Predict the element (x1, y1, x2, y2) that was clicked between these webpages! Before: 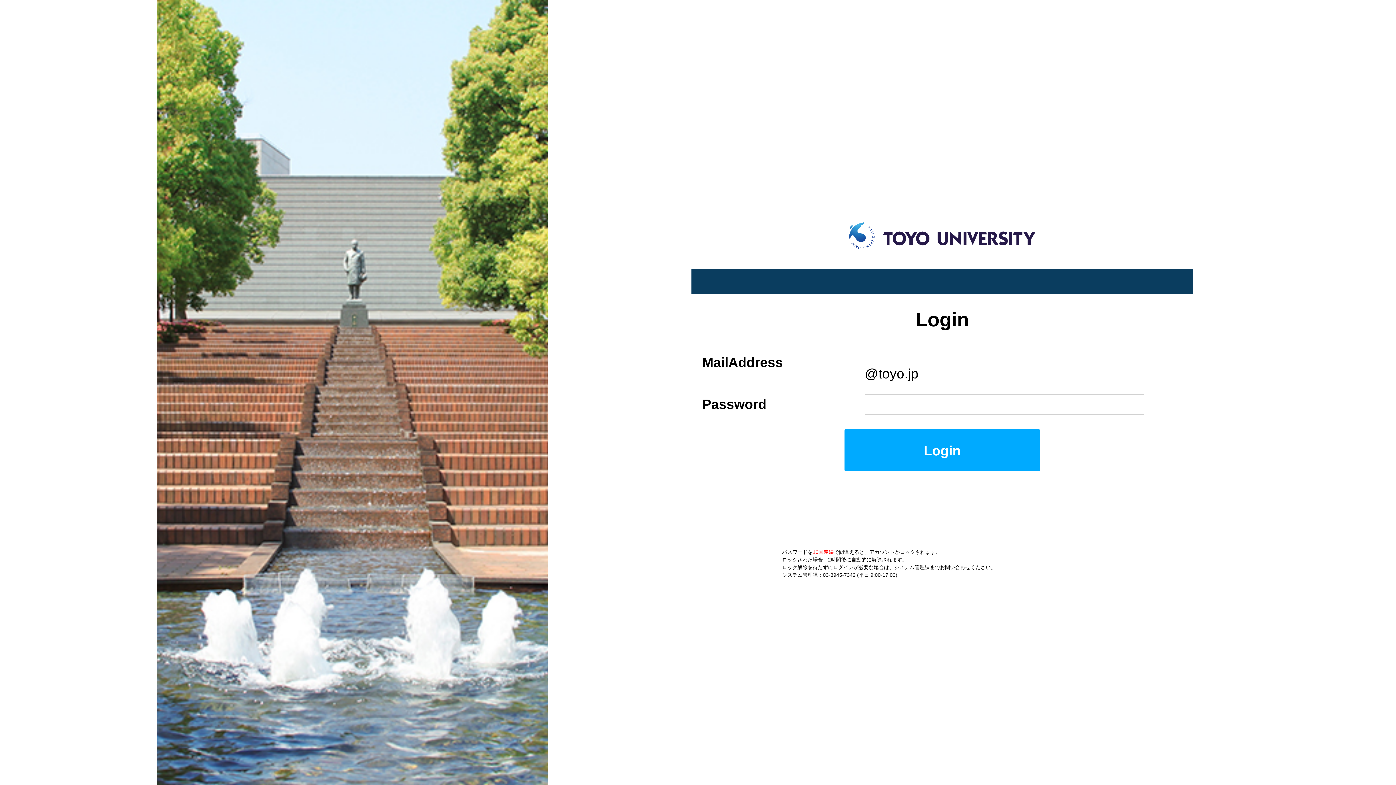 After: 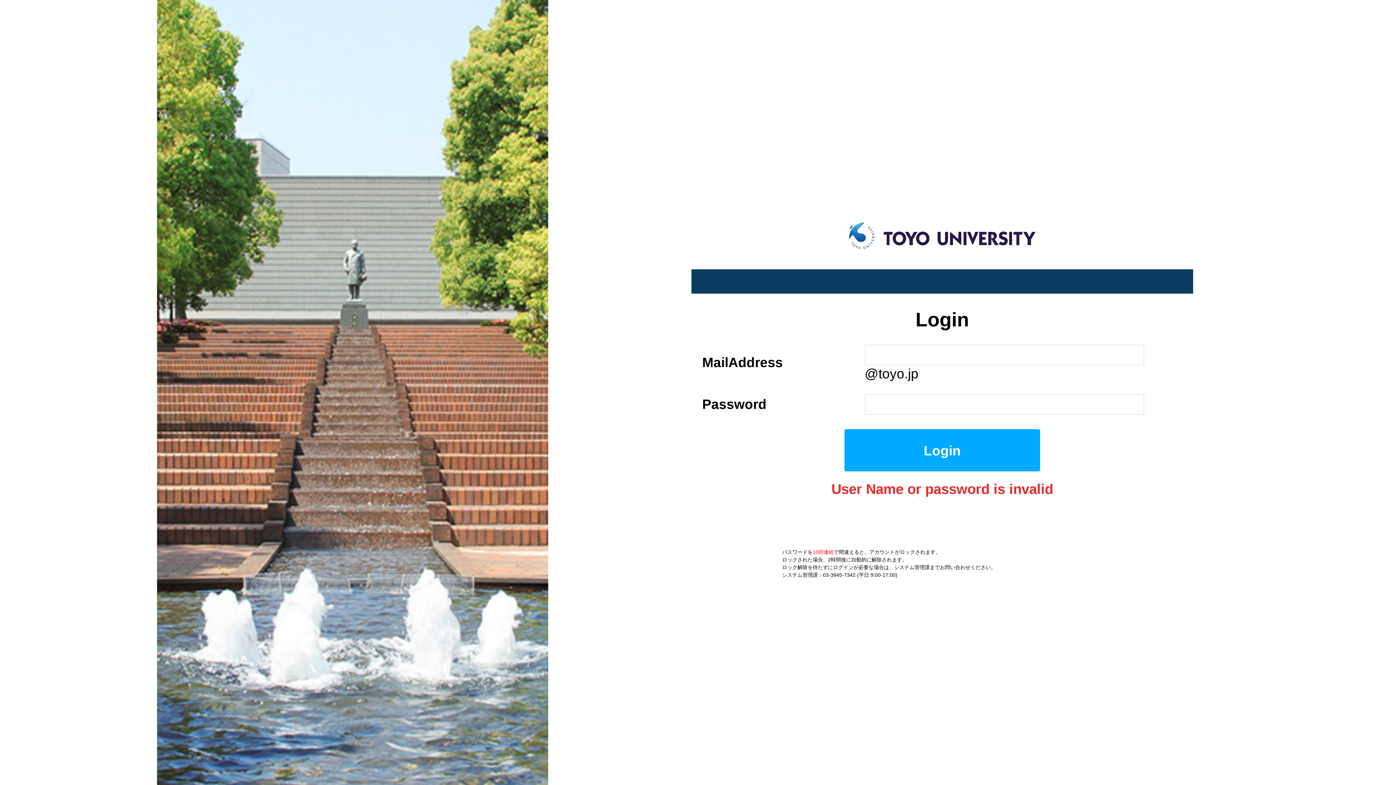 Action: bbox: (844, 429, 1040, 471) label: Login